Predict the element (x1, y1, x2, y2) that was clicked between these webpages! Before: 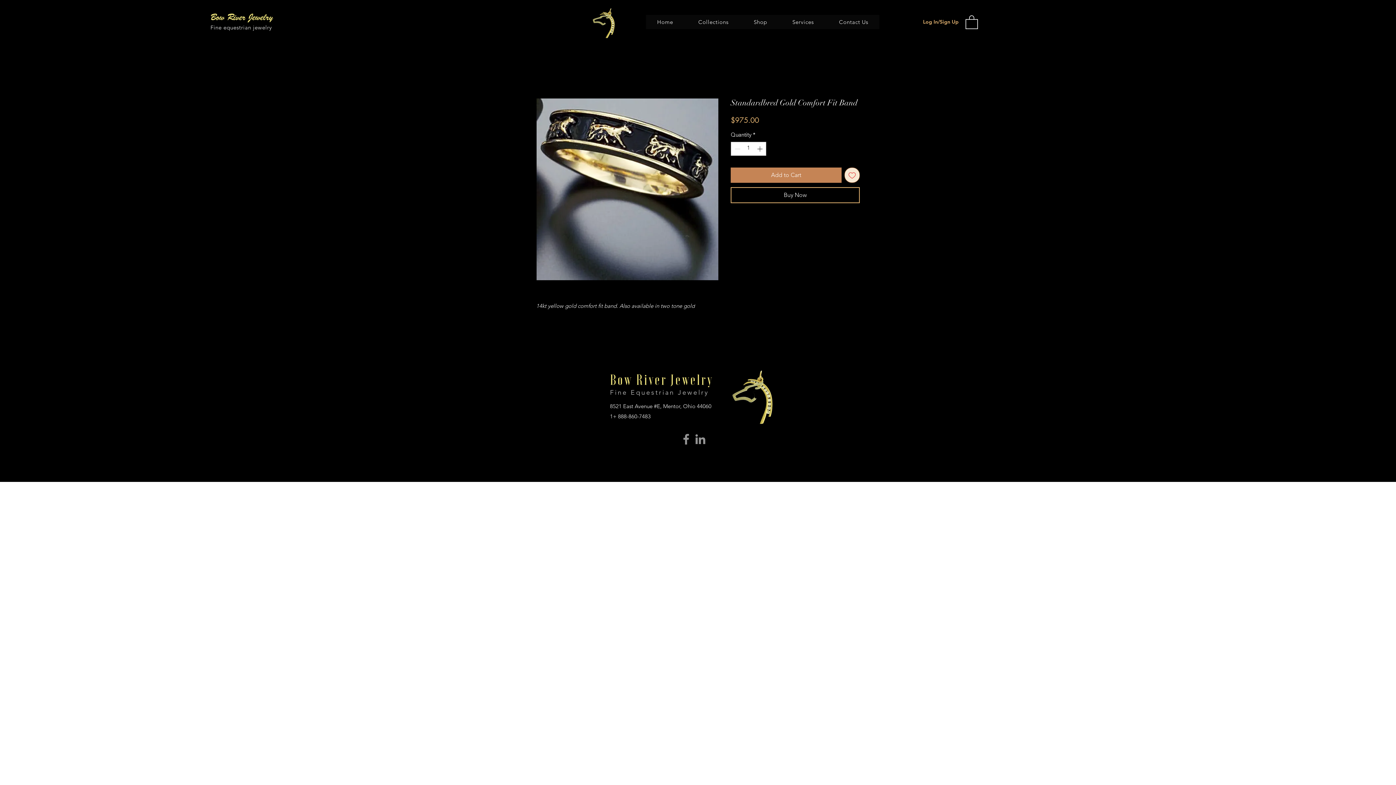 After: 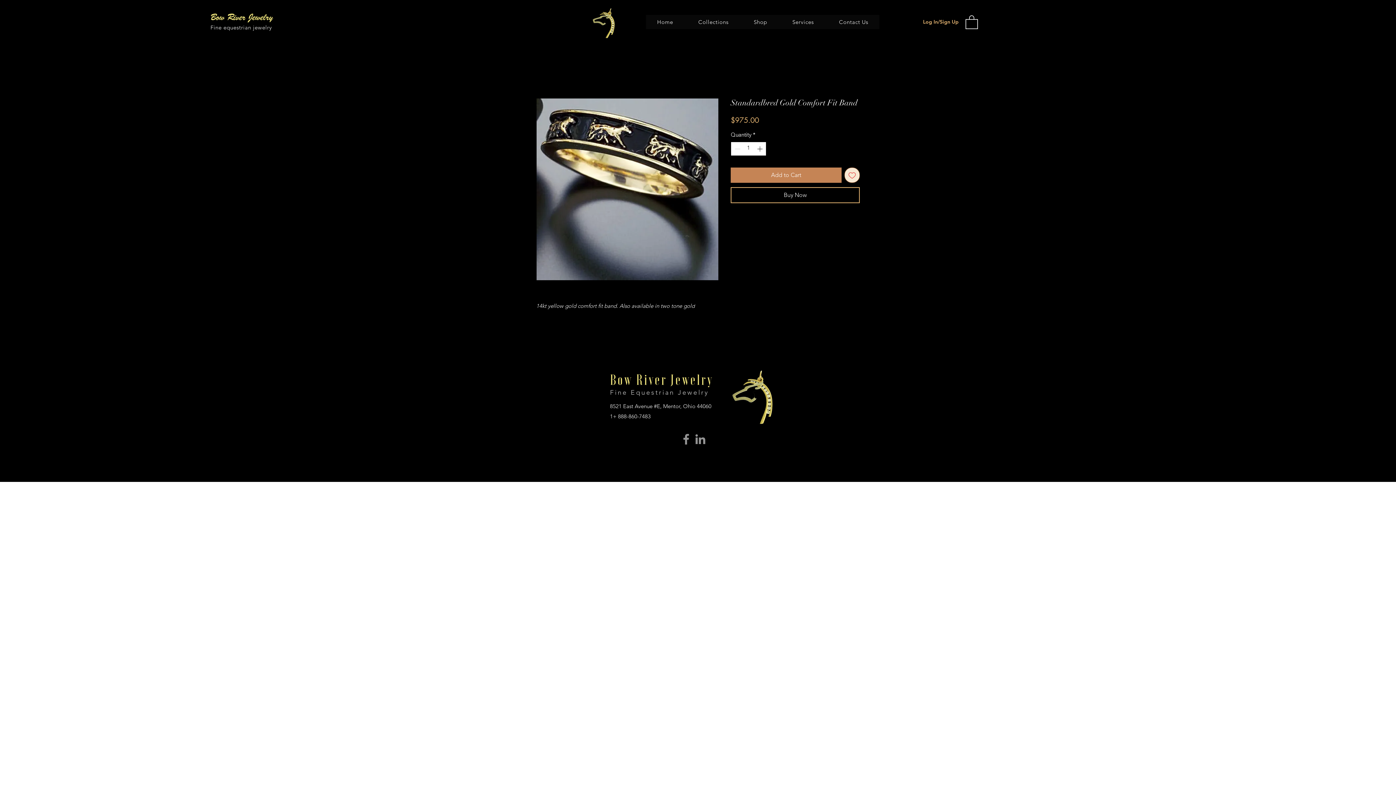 Action: label: Increment bbox: (755, 142, 765, 155)